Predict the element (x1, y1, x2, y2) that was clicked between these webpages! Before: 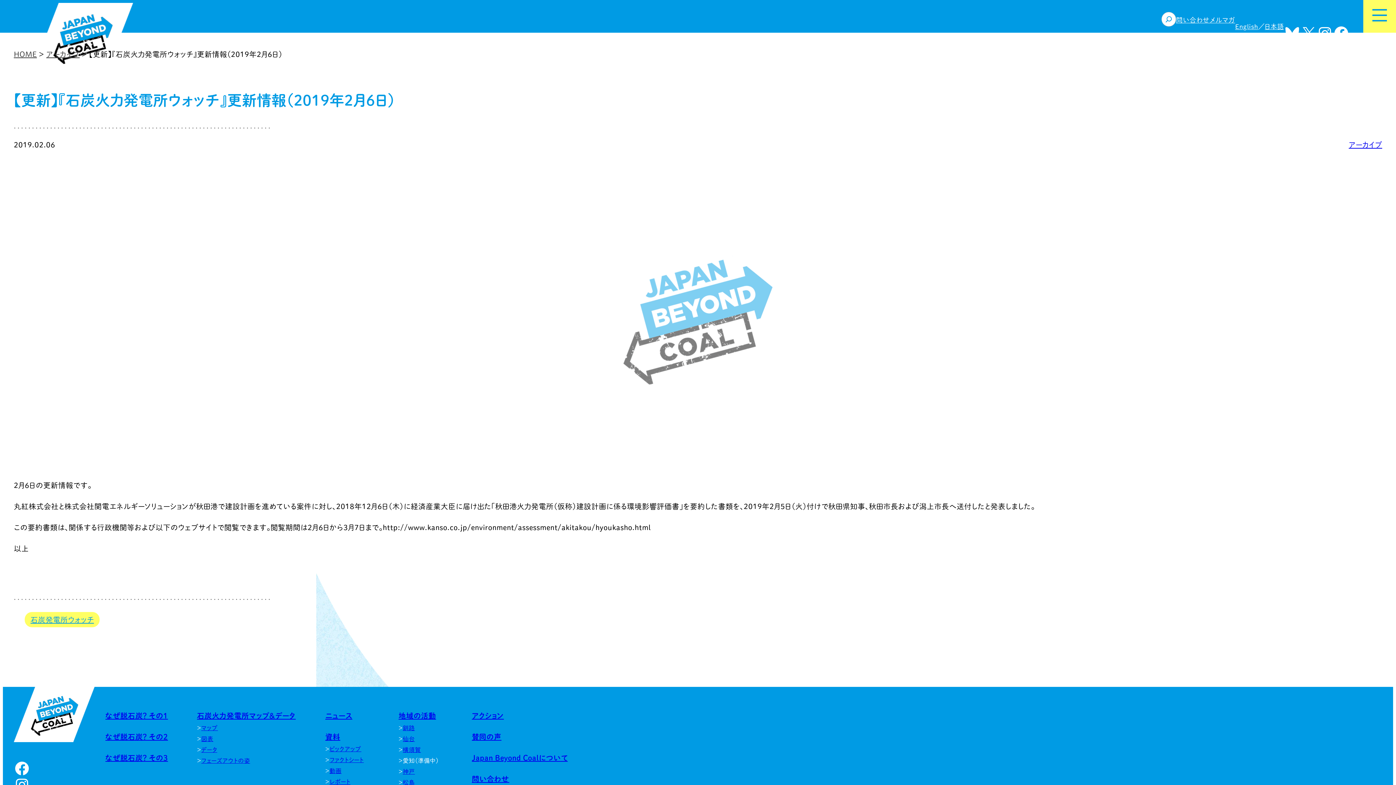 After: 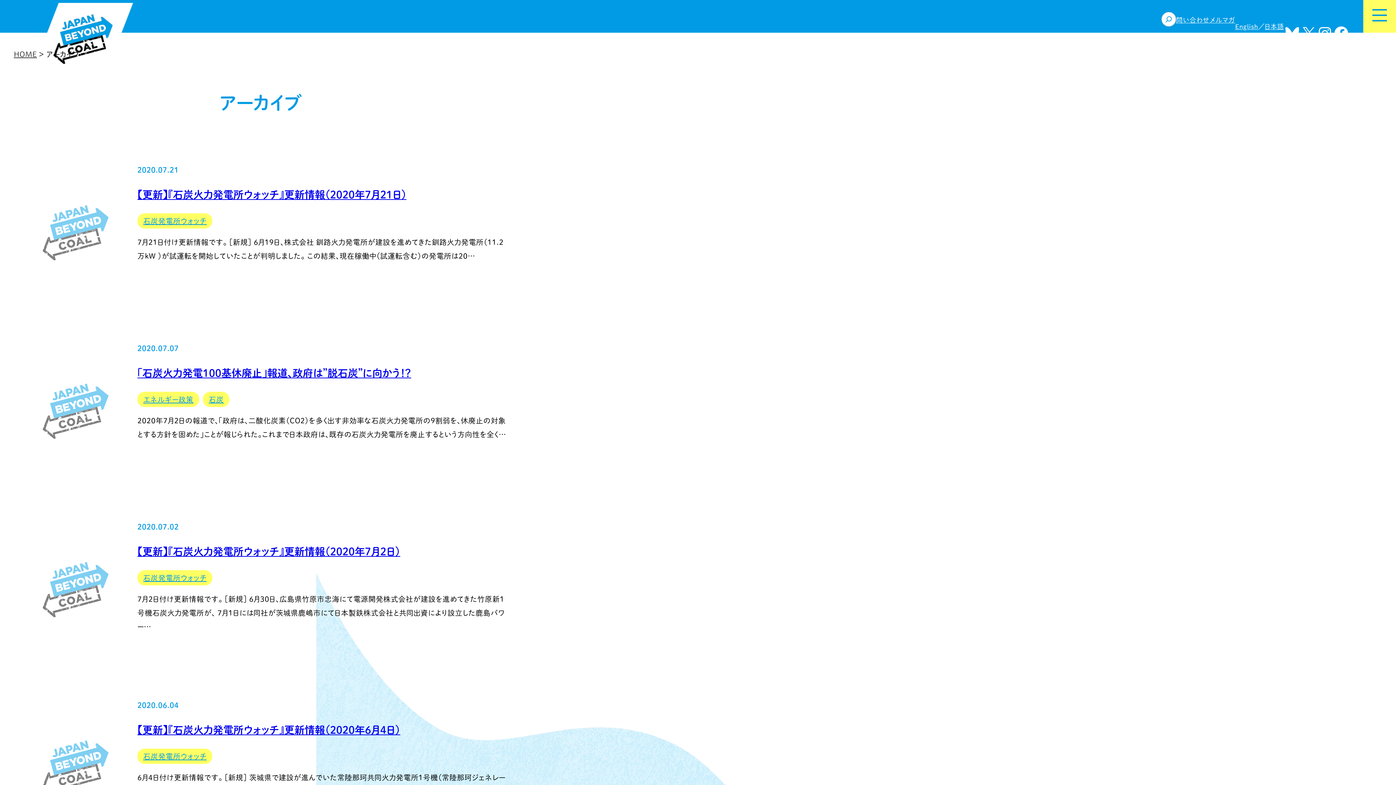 Action: label: アーカイブ bbox: (46, 50, 79, 57)